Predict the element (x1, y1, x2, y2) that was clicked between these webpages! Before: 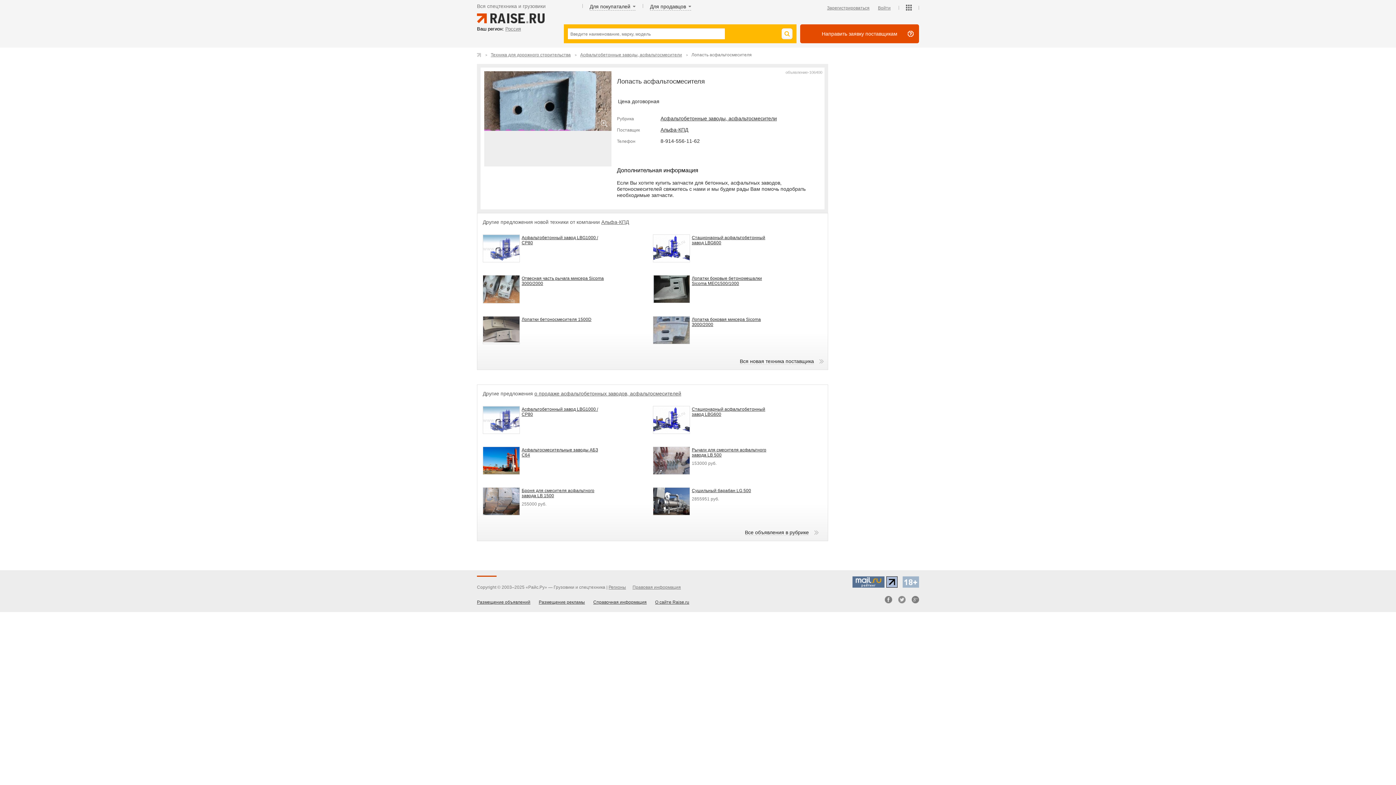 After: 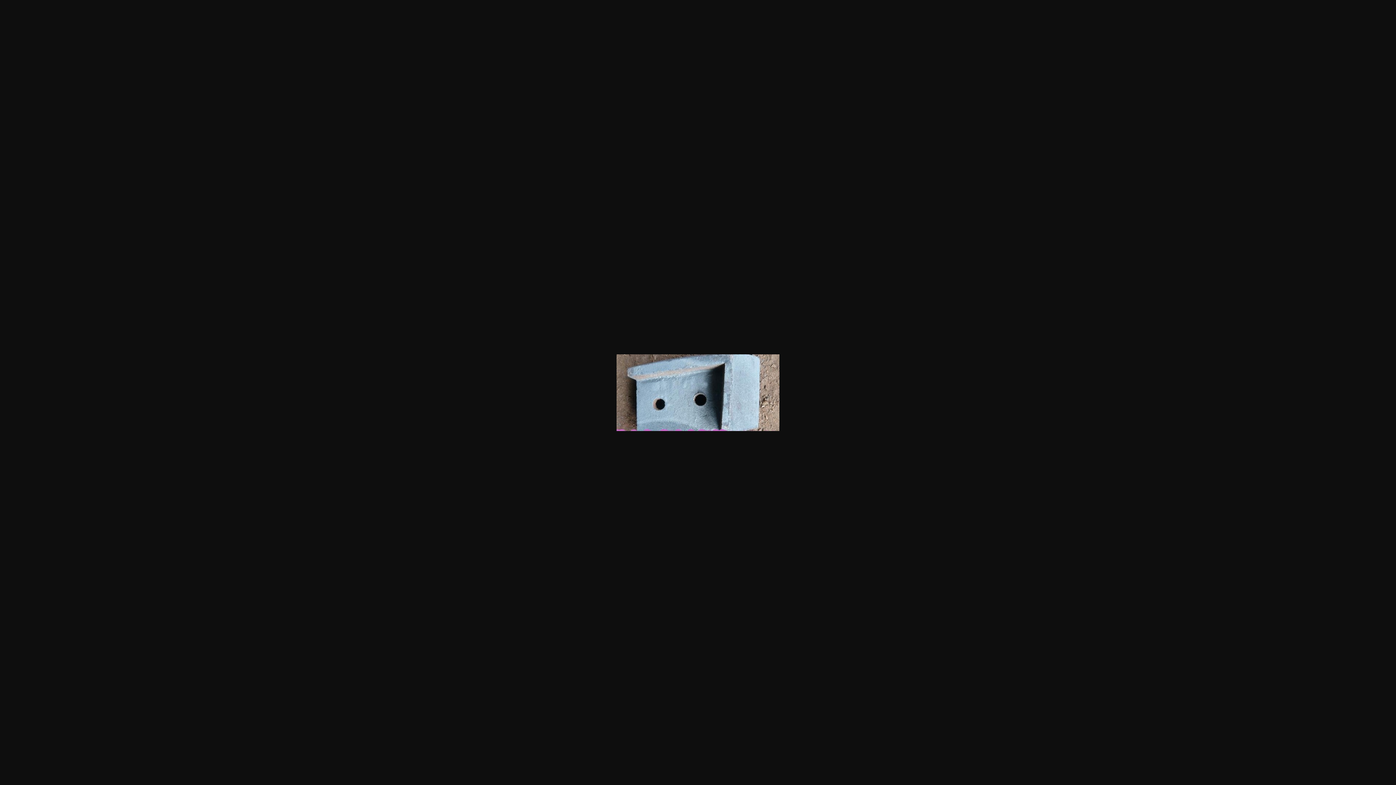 Action: bbox: (484, 71, 611, 130)